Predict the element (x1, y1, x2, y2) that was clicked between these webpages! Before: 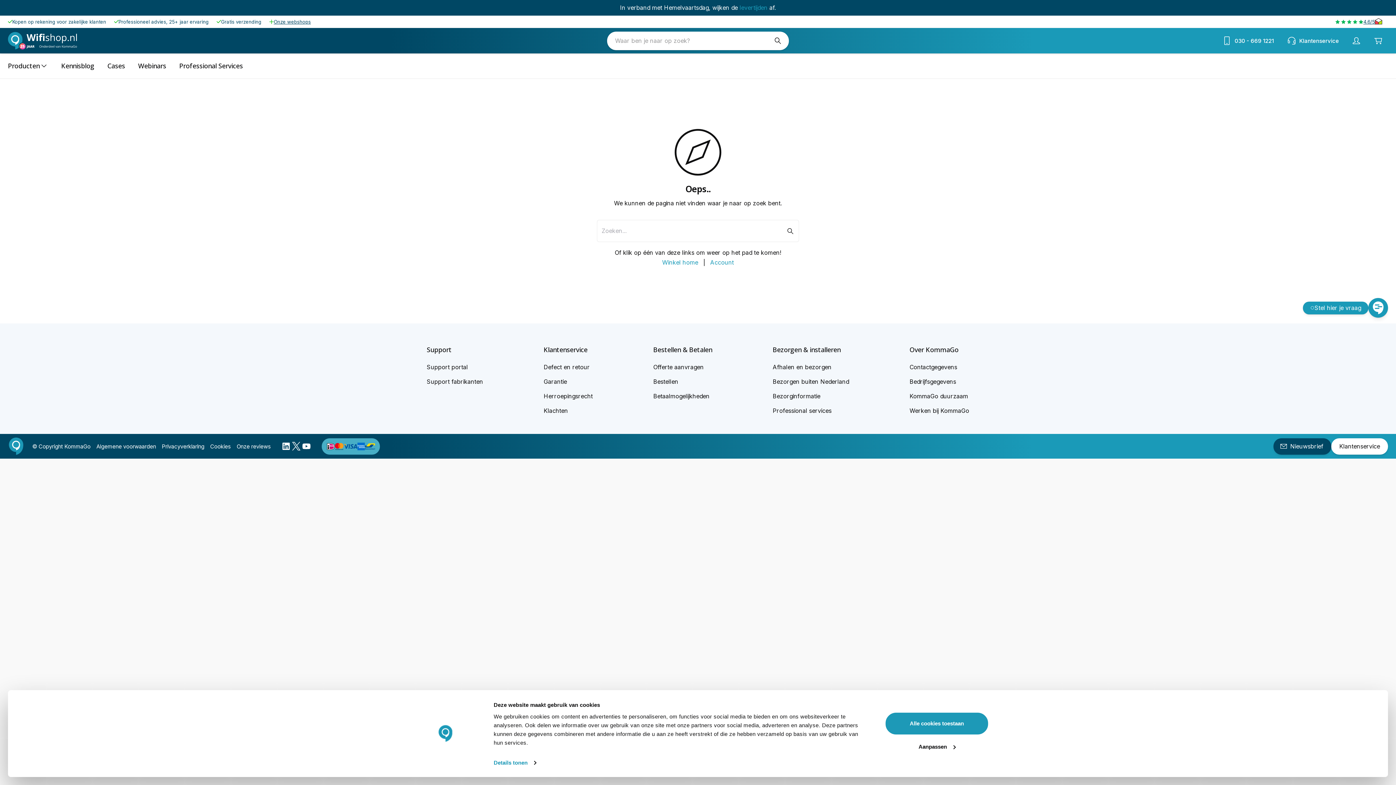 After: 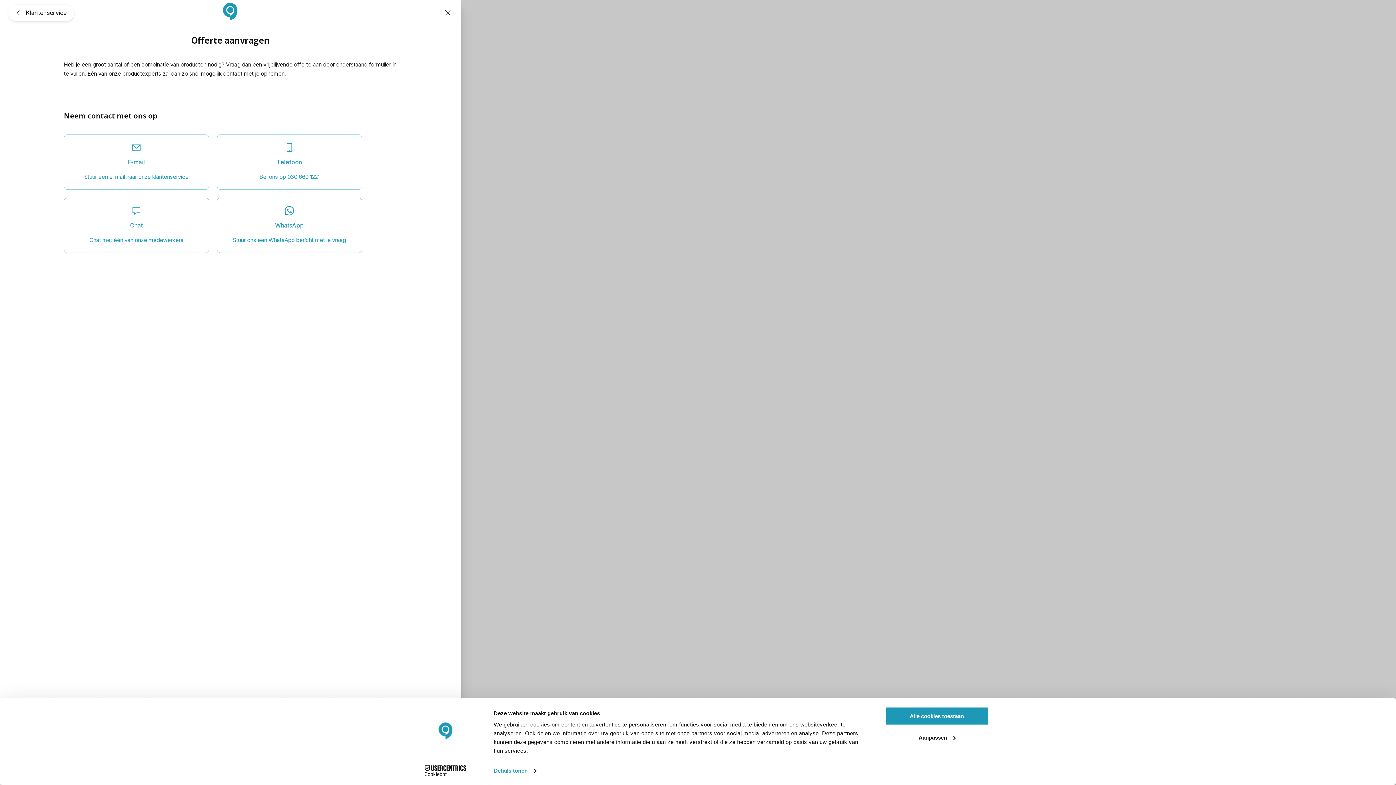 Action: label: Offerte aanvragen bbox: (653, 363, 703, 371)